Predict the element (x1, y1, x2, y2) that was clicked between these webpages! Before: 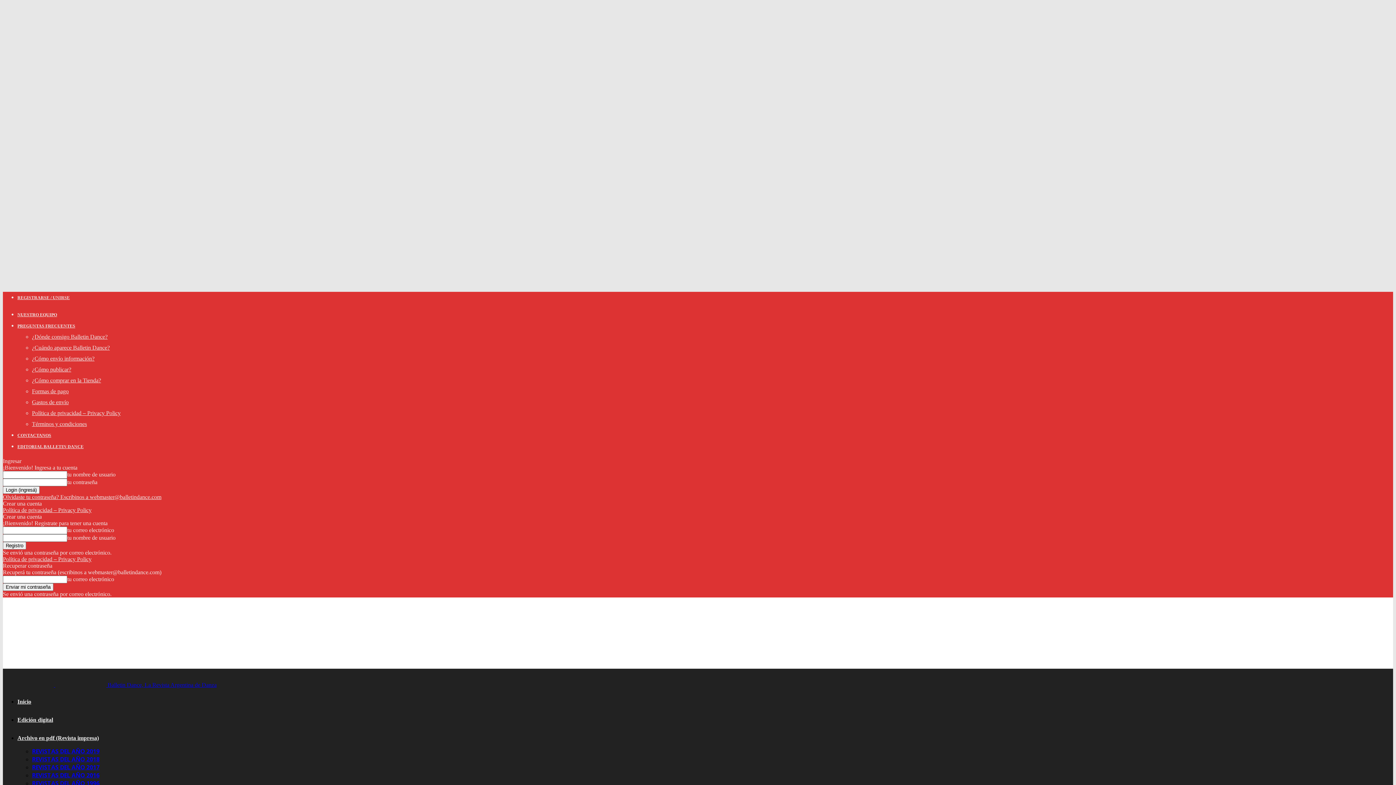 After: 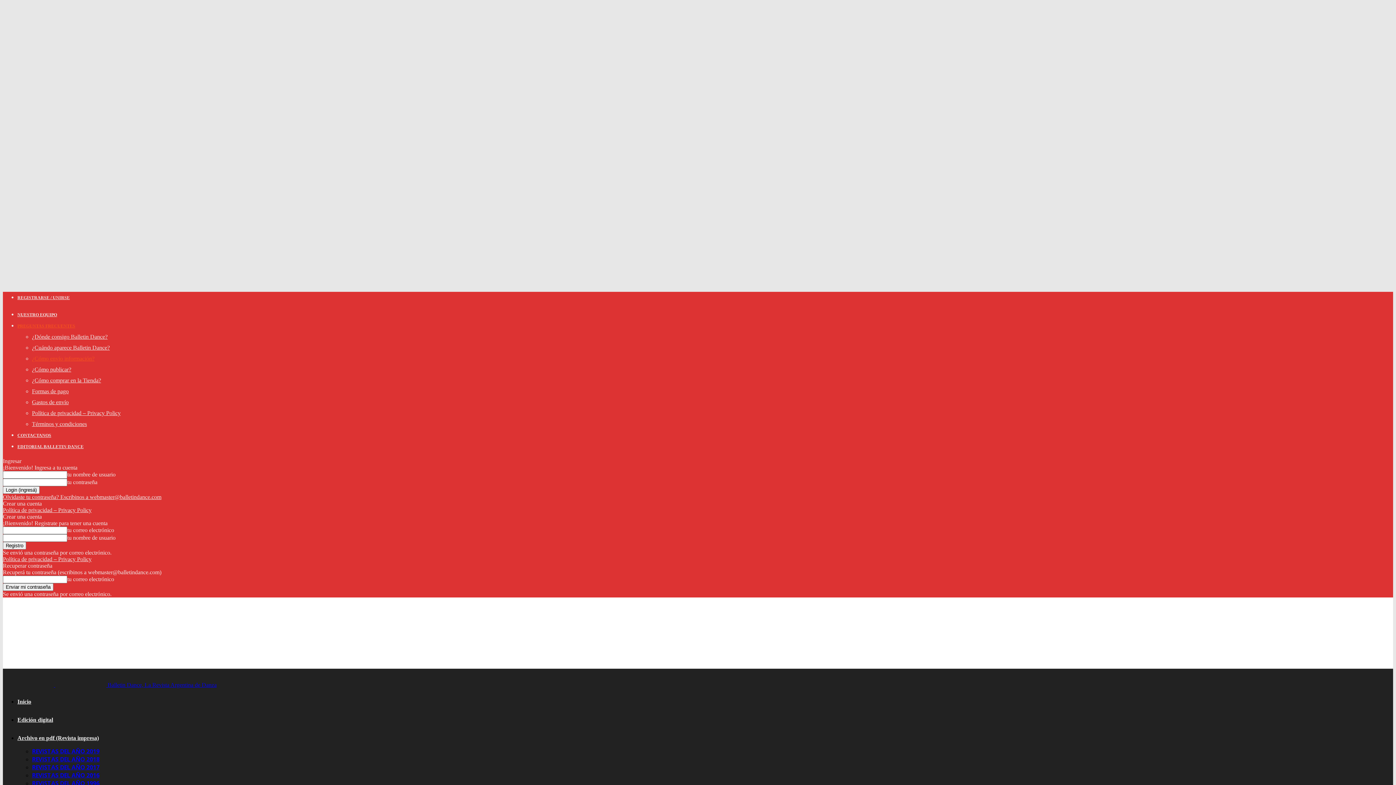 Action: label: ¿Cómo envío información? bbox: (32, 355, 94, 361)